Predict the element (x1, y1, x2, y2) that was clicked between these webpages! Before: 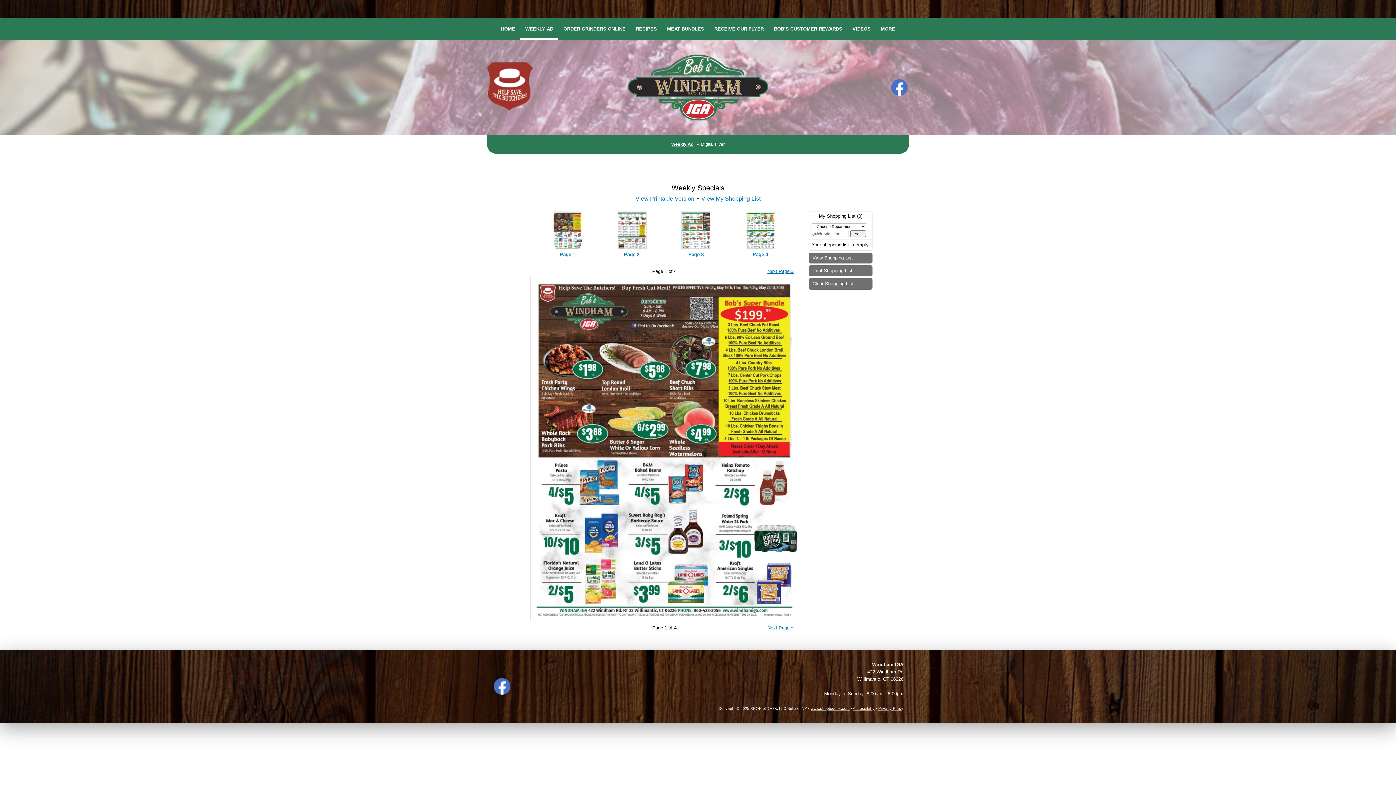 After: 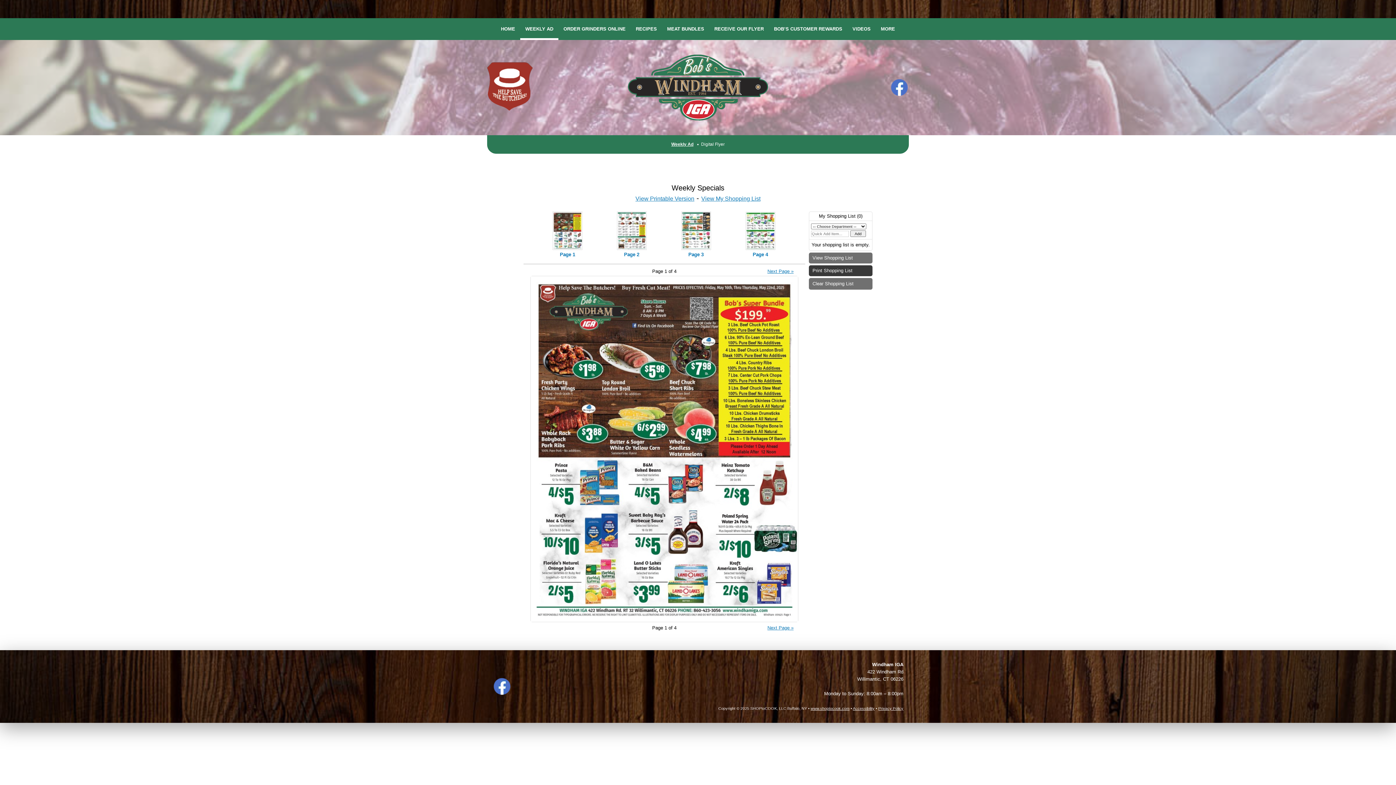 Action: bbox: (809, 265, 872, 276) label: Print Shopping List (opens in a new window)